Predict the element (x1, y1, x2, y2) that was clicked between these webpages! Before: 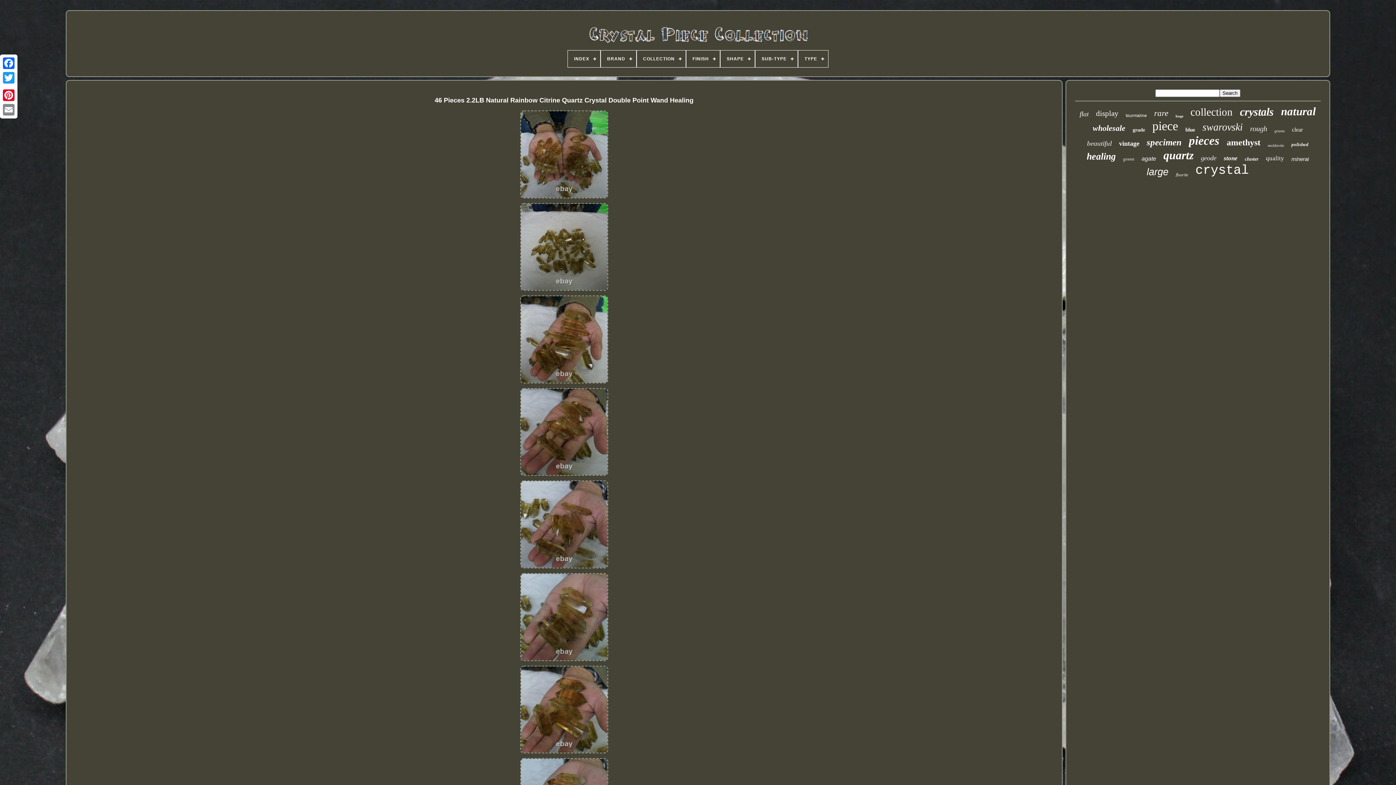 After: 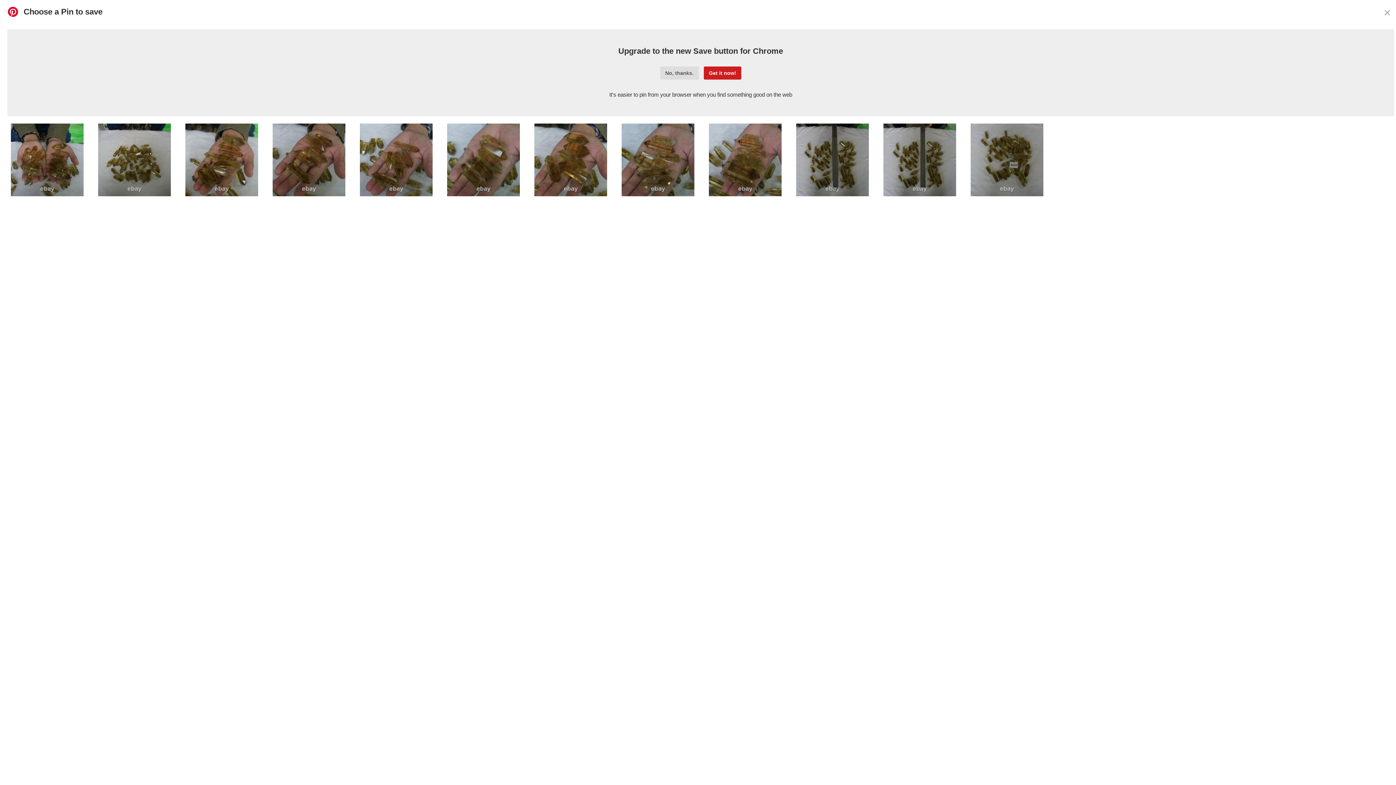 Action: bbox: (1, 88, 16, 102)